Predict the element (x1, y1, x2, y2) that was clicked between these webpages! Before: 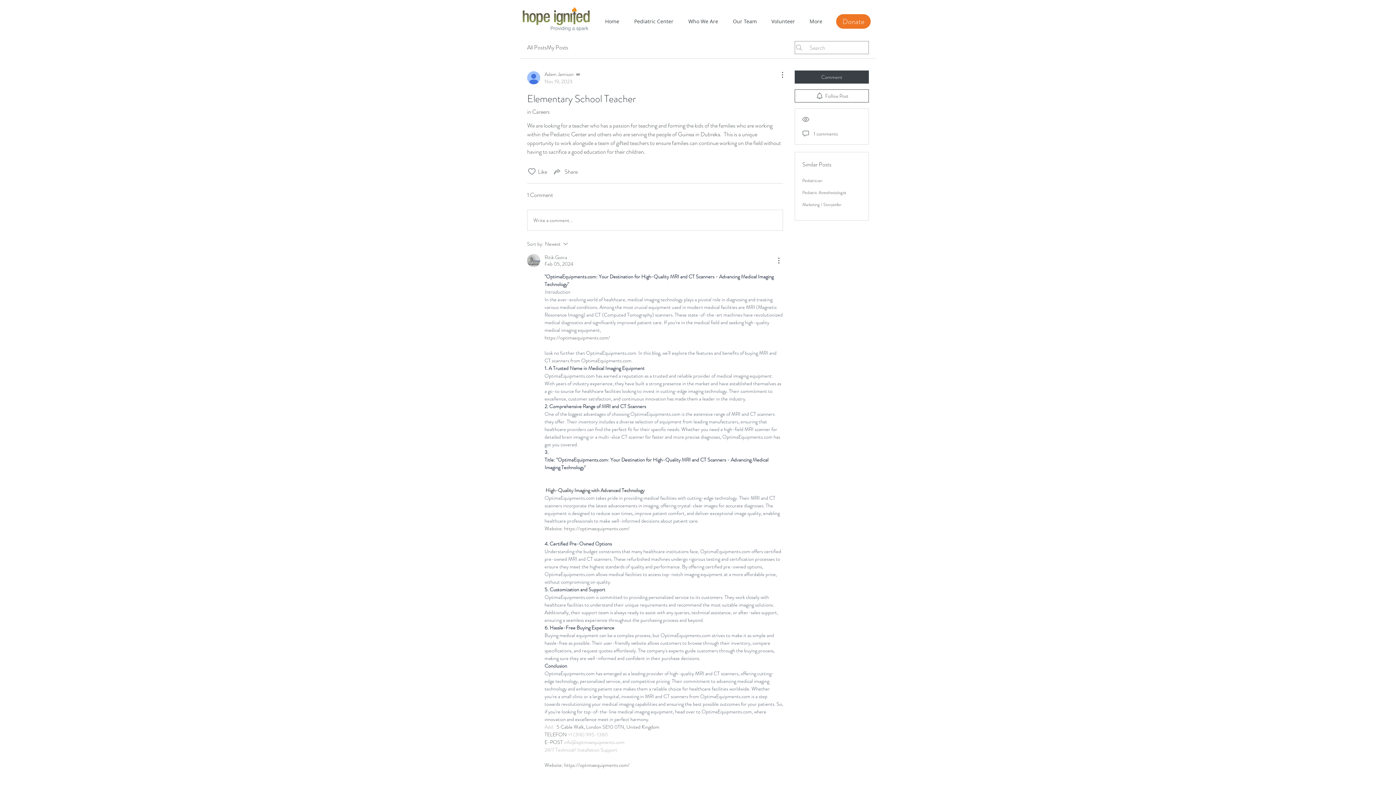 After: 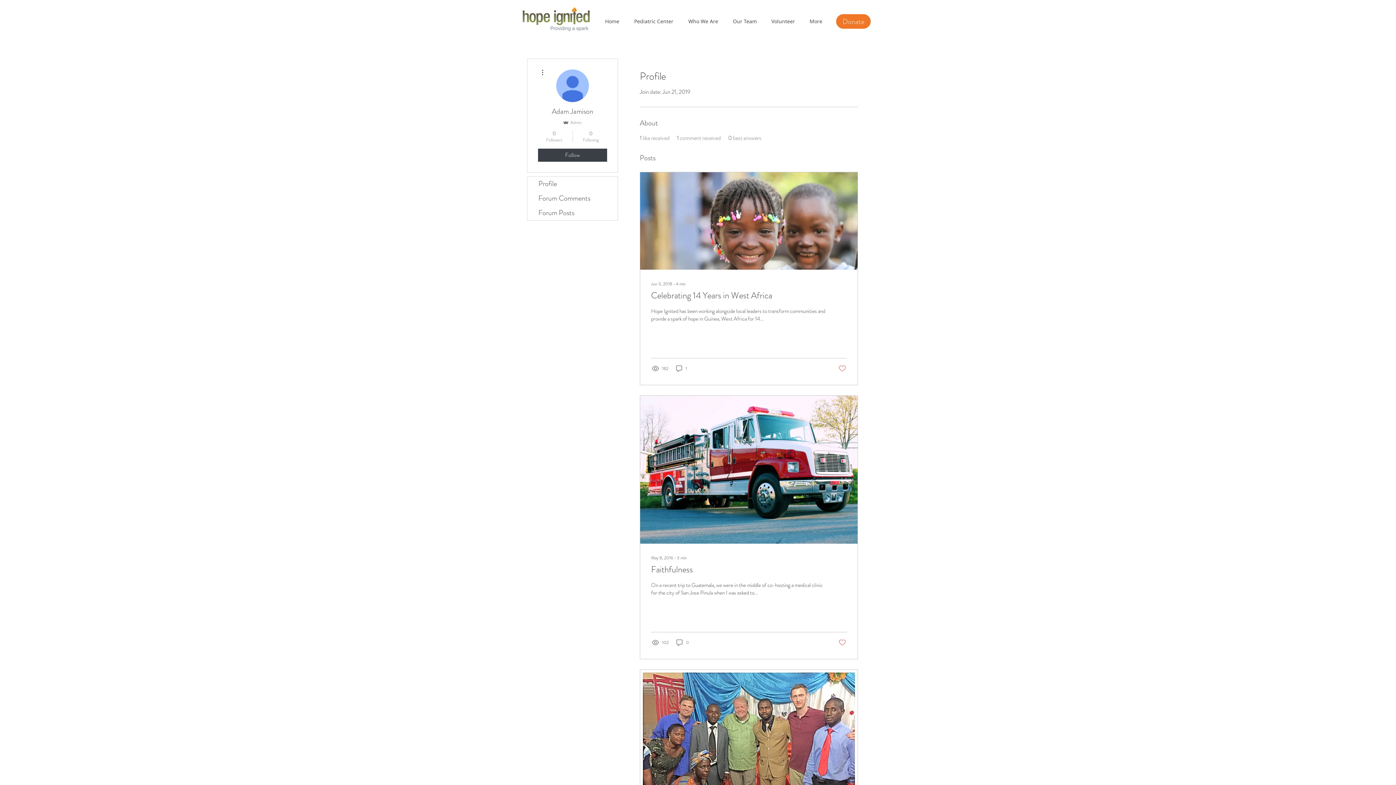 Action: label: Adam Jamison
Nov 19, 2023 bbox: (527, 70, 581, 85)